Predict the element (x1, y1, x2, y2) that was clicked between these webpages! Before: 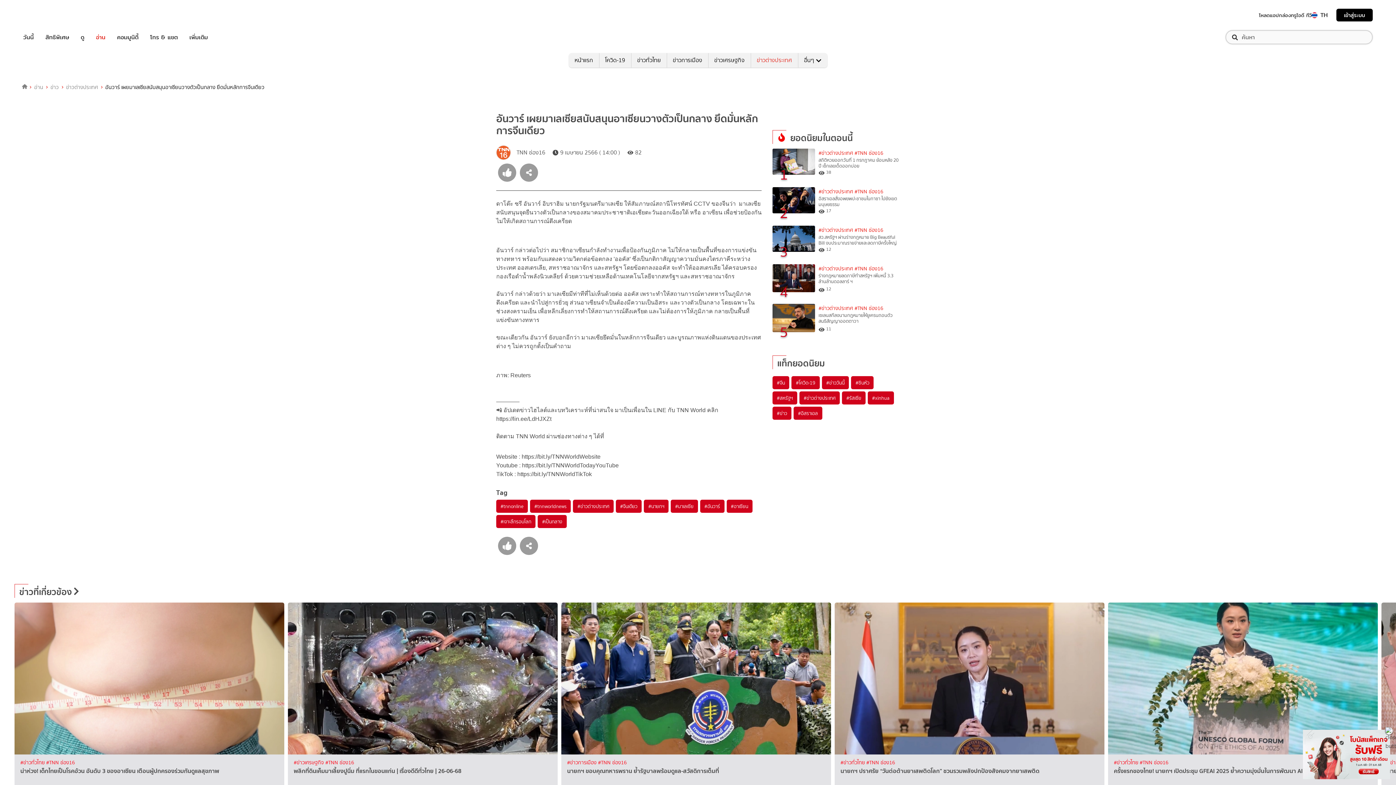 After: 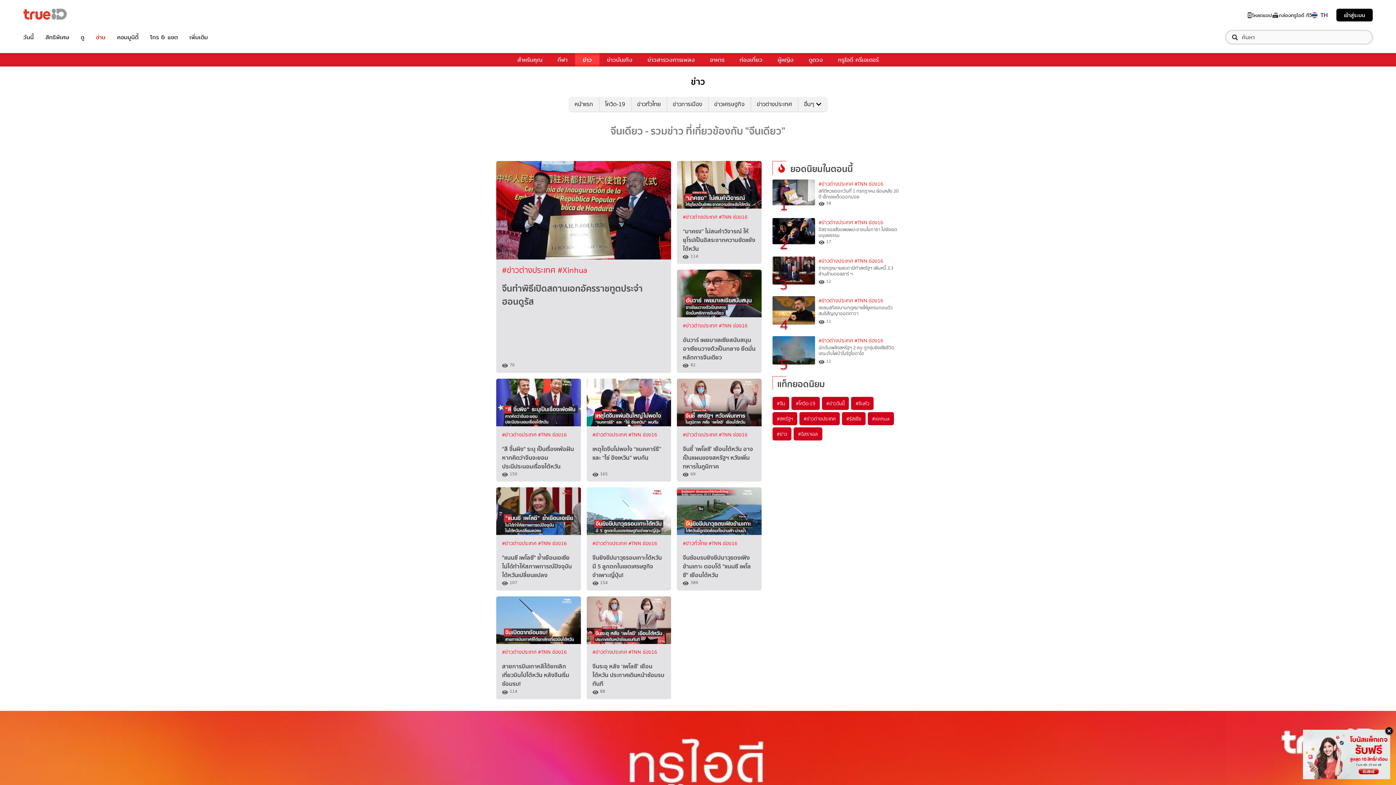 Action: label: #จีนเดียว bbox: (615, 500, 641, 513)